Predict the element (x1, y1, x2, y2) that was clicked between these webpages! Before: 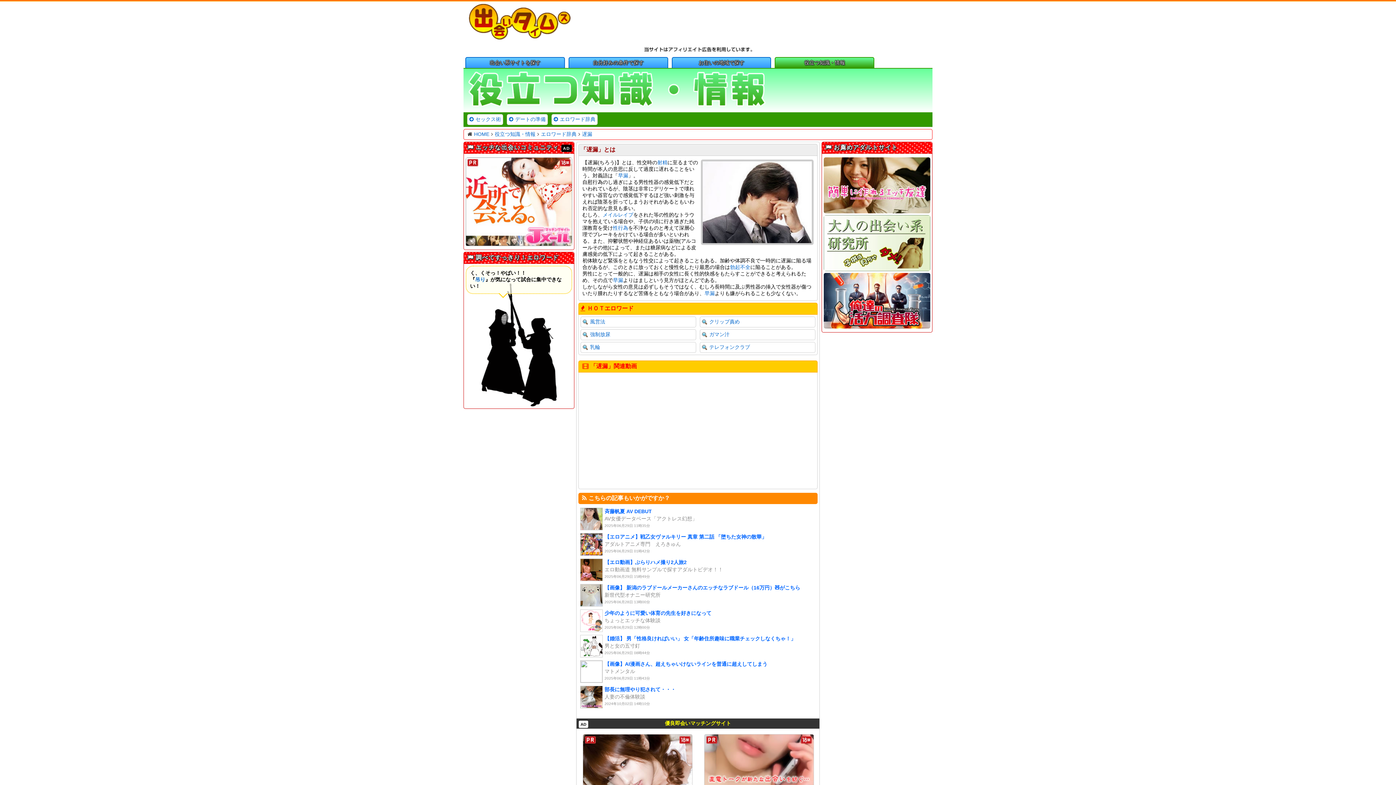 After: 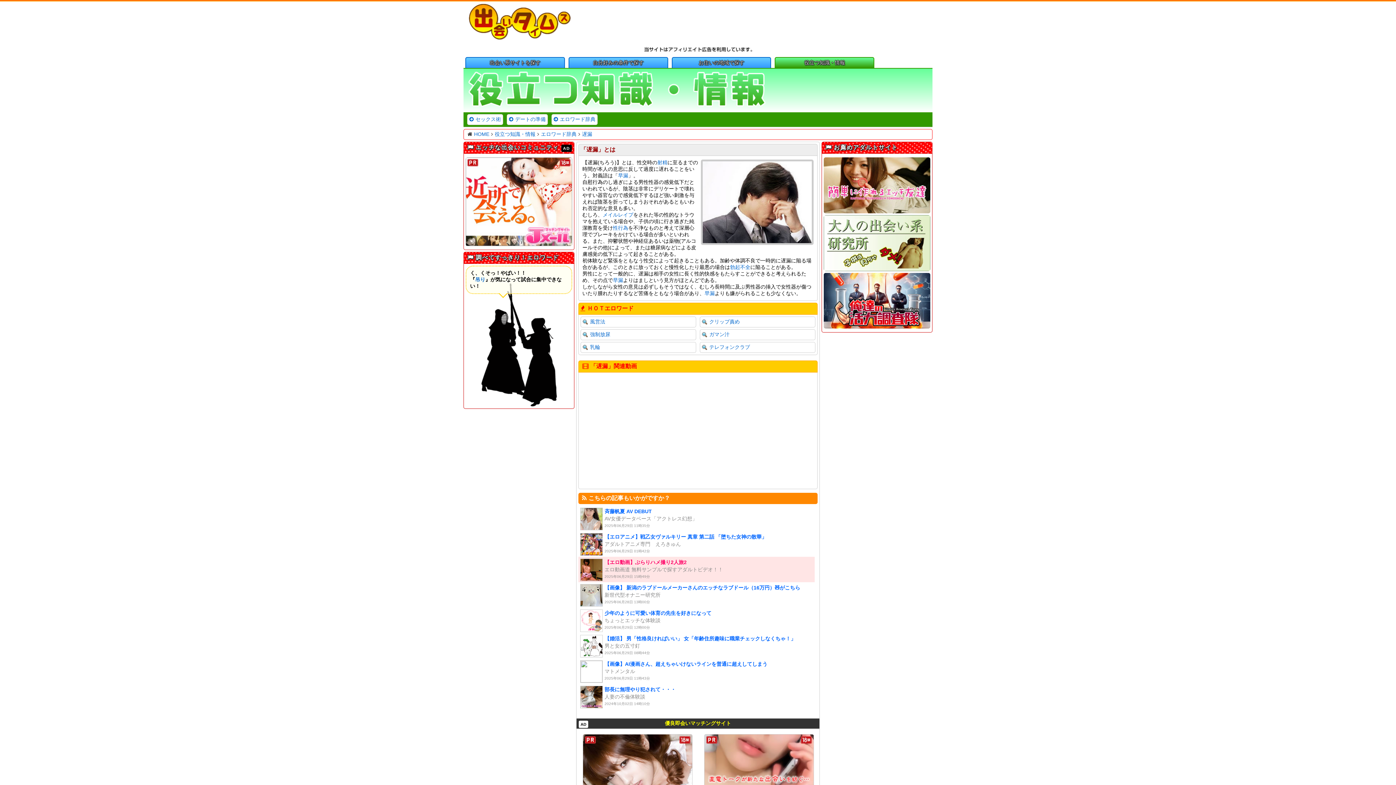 Action: label: 【エロ動画】ぶらりハメ撮り2人旅2
エロ動画道 無料サンプルで探すアダルトビデオ！！
2025年06月29日 15時49分 bbox: (578, 557, 814, 582)